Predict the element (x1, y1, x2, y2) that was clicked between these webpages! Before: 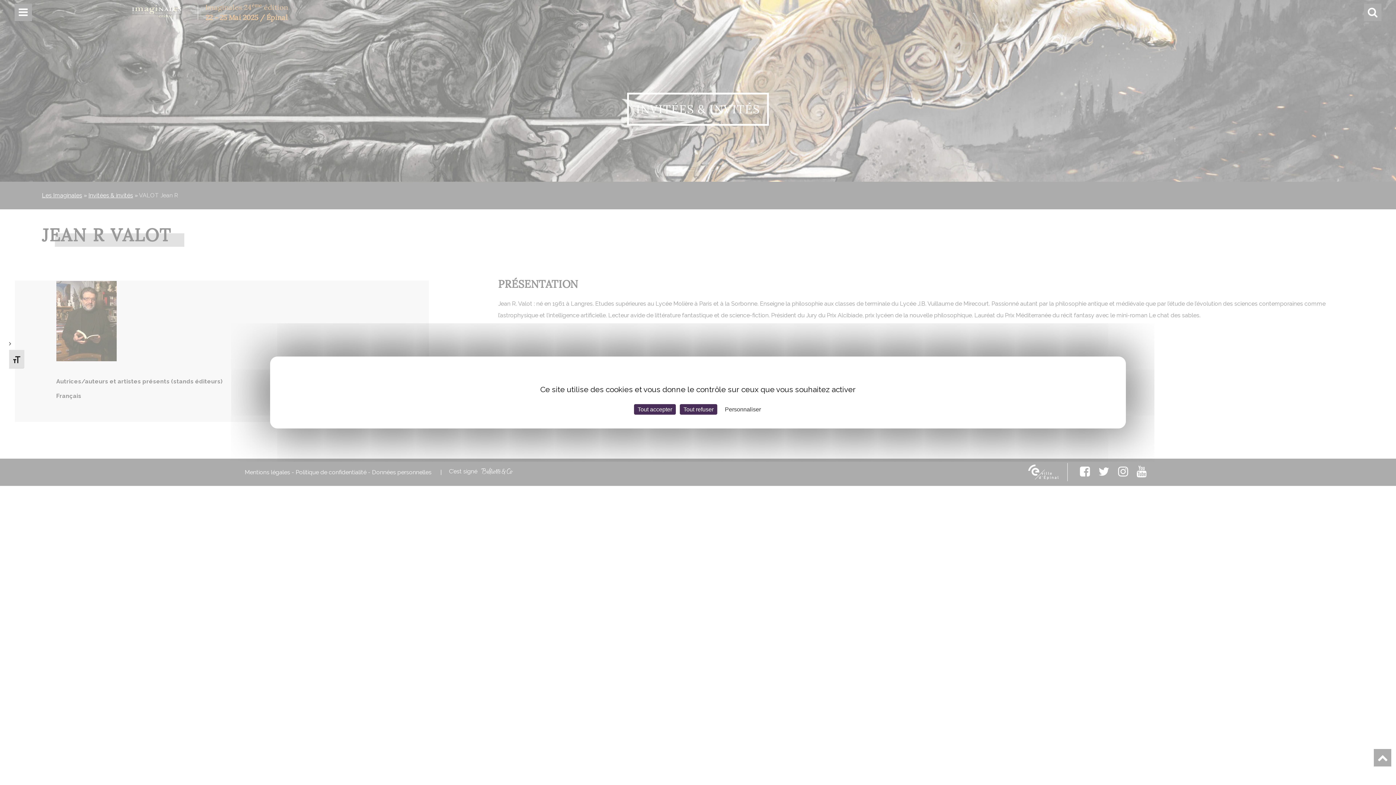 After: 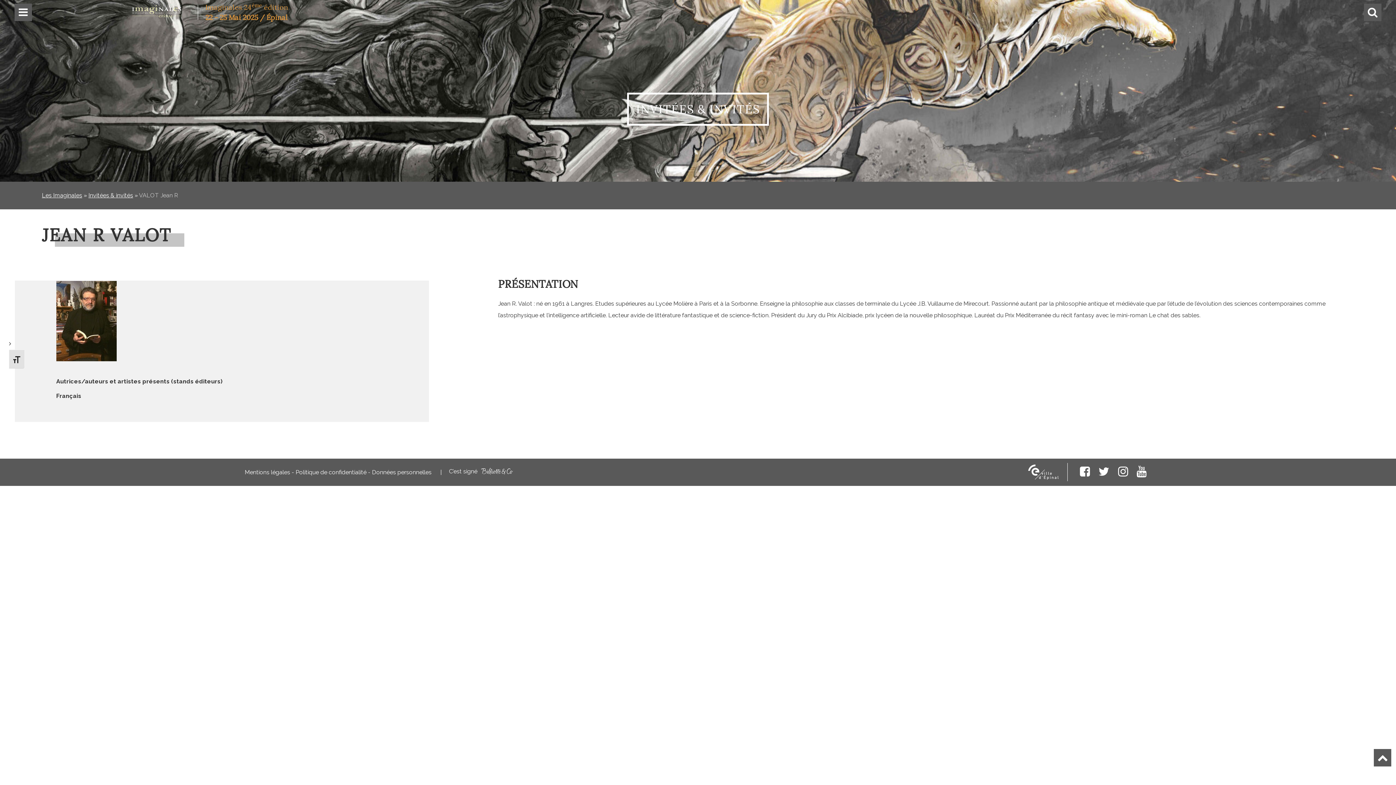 Action: label: Tout refuser bbox: (680, 404, 717, 414)